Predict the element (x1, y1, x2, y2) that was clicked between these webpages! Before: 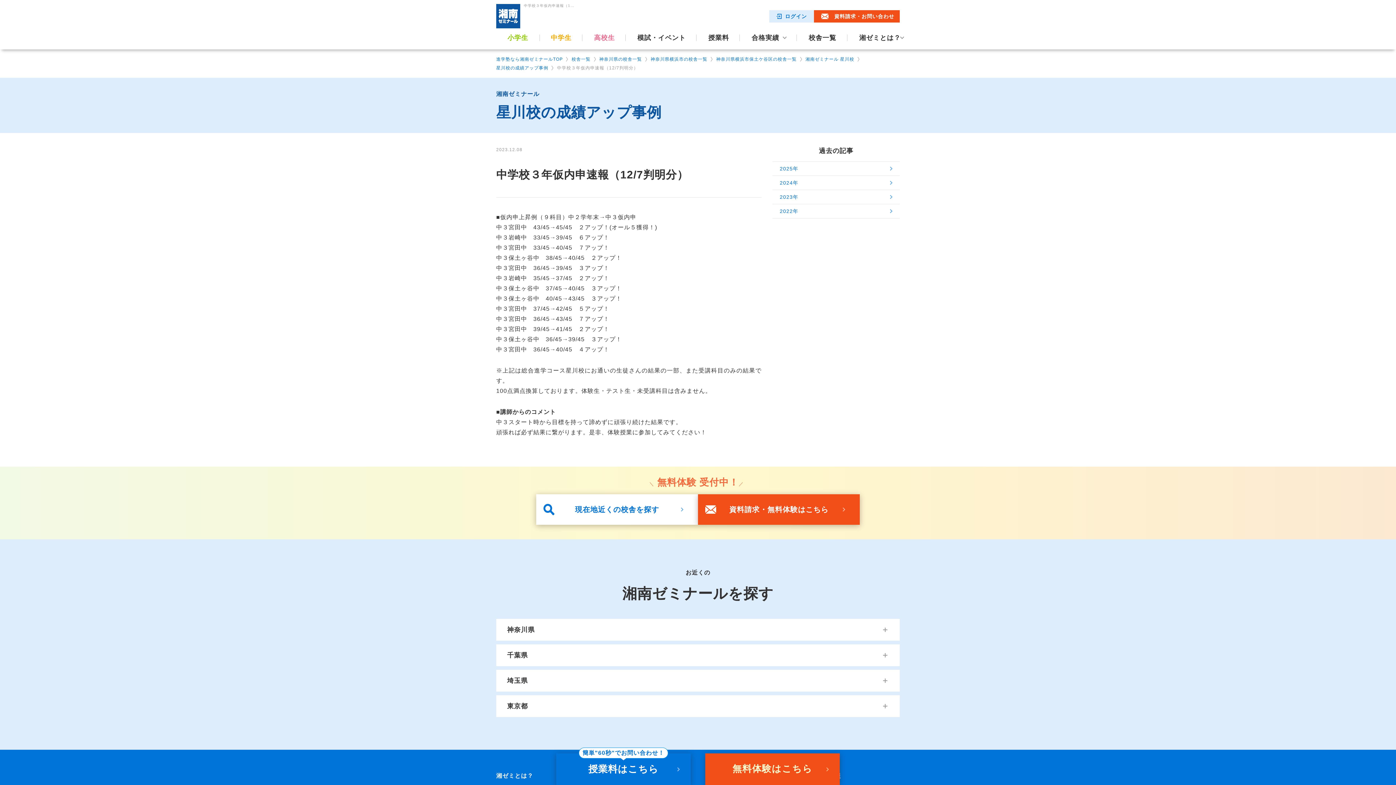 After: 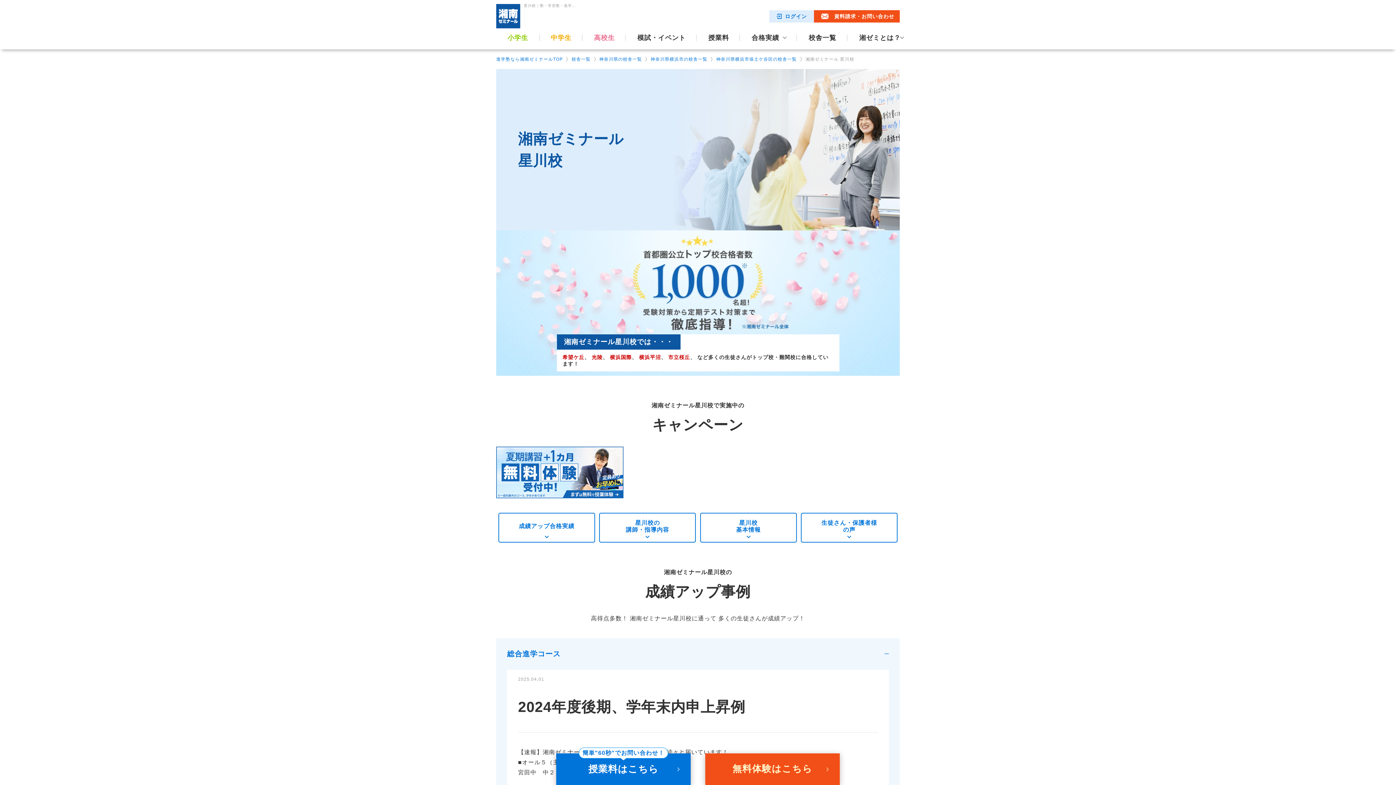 Action: label: 湘南ゼミナール 星川校 bbox: (805, 56, 859, 61)